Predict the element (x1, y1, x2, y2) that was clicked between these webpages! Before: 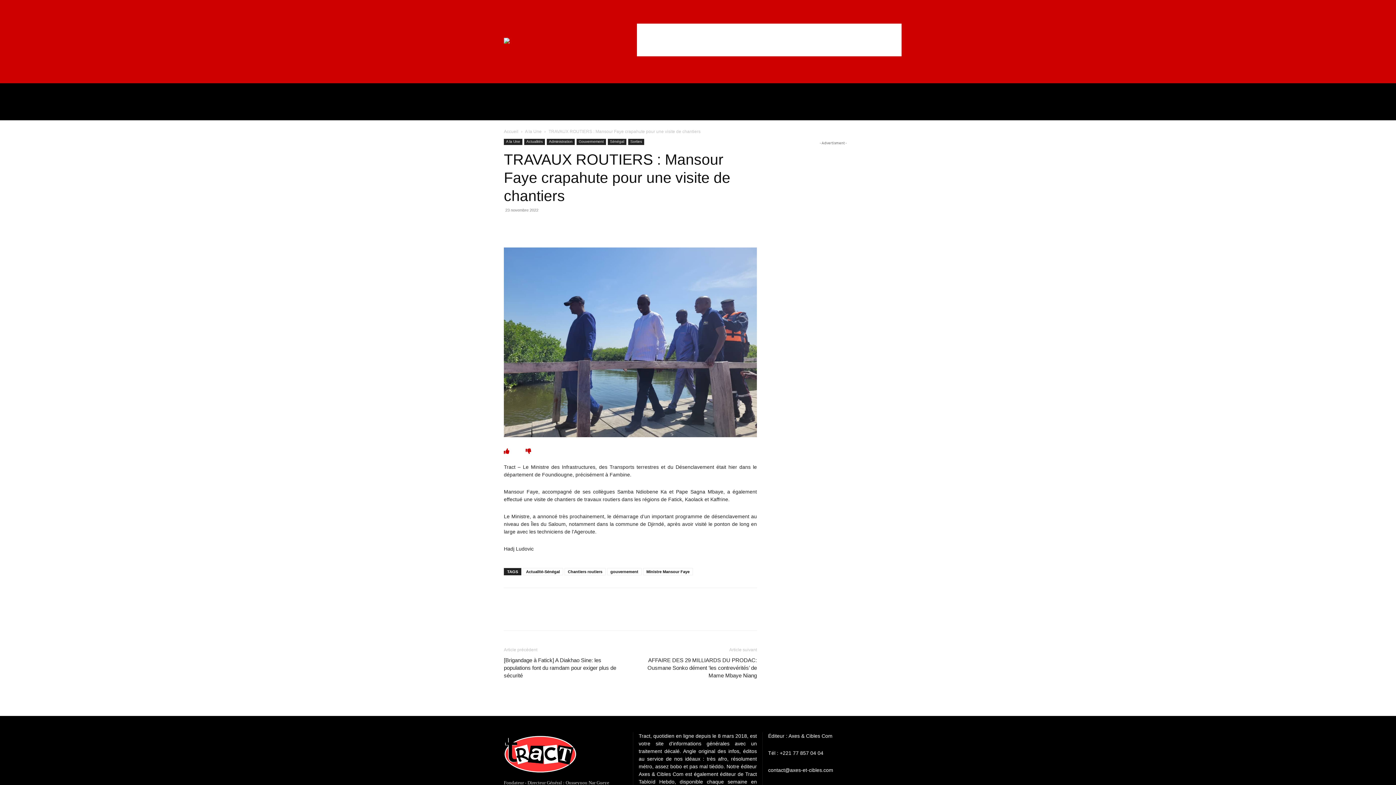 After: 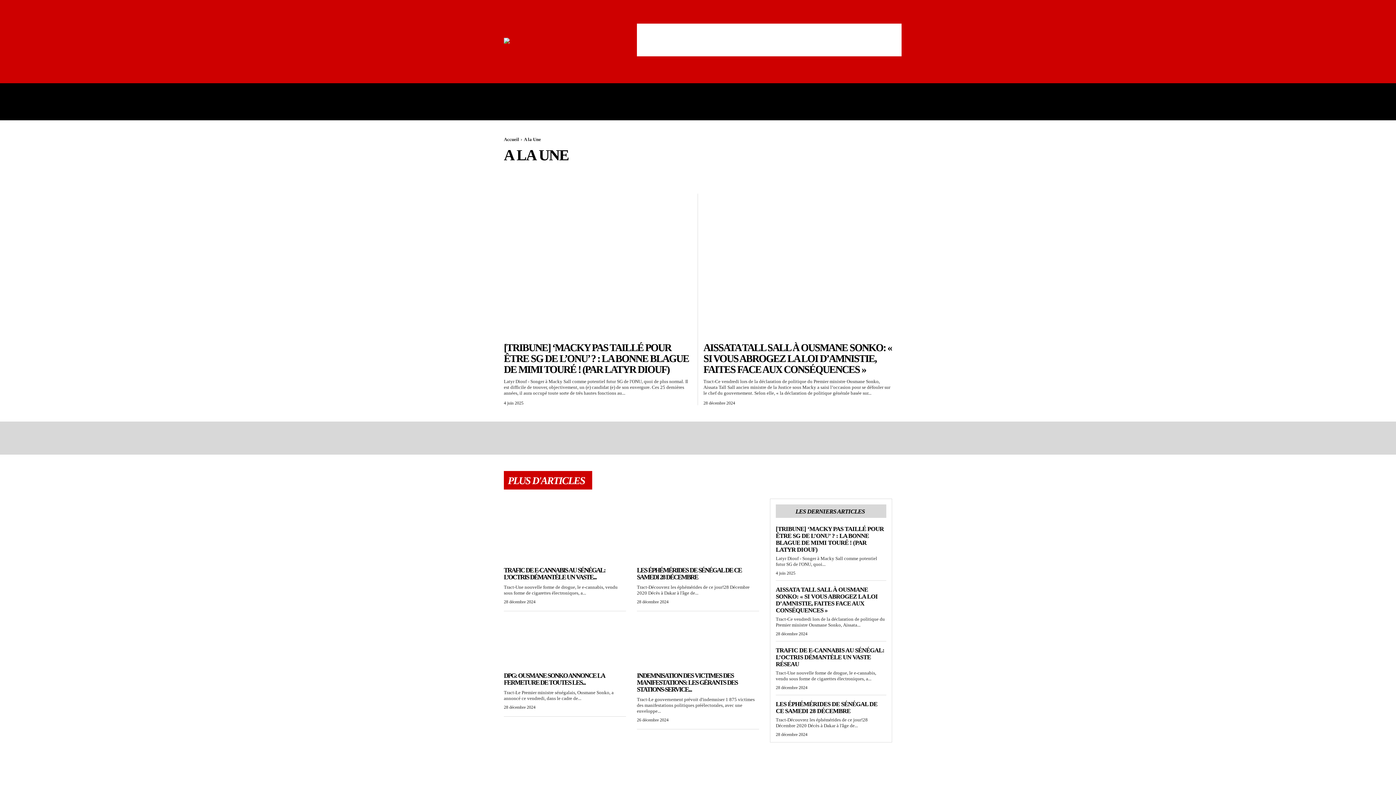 Action: label: A la Une bbox: (525, 129, 541, 134)